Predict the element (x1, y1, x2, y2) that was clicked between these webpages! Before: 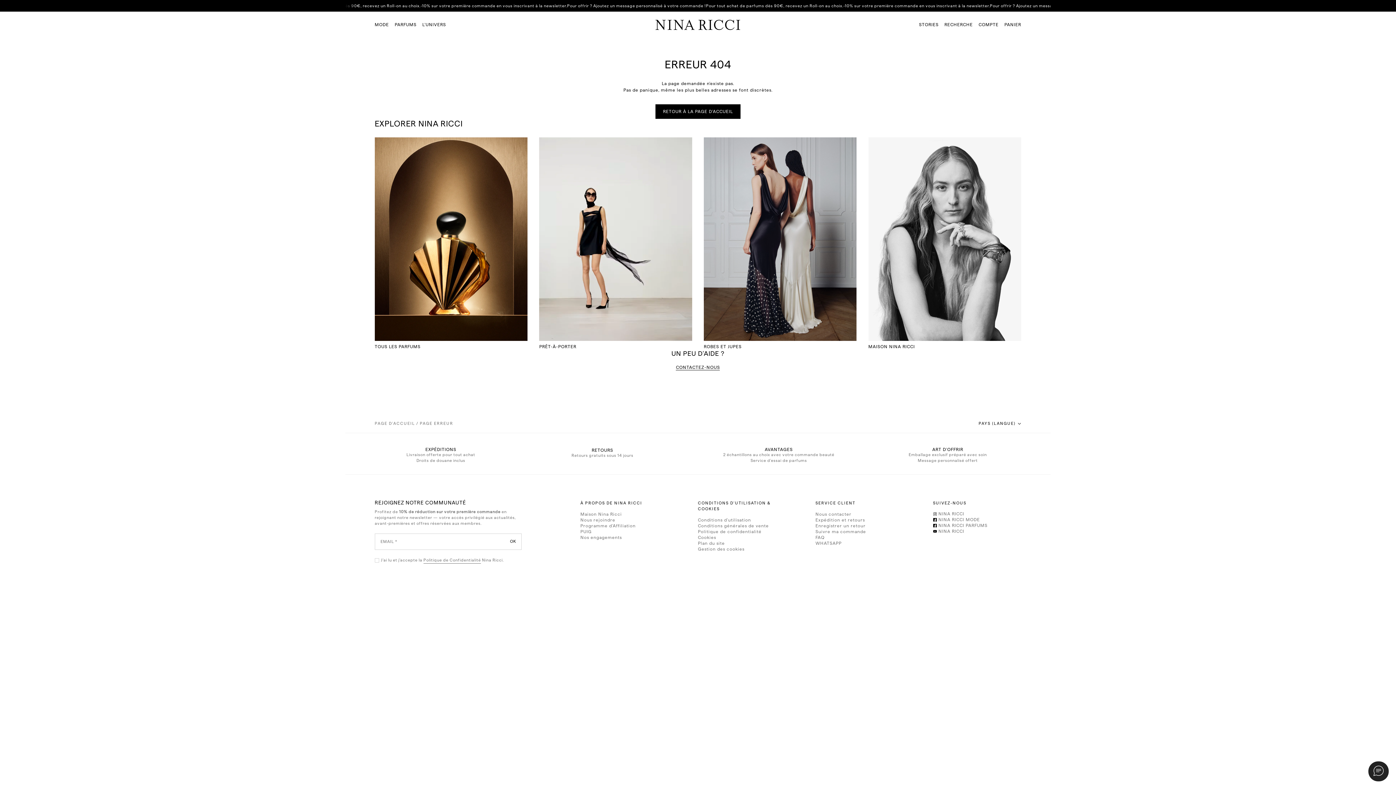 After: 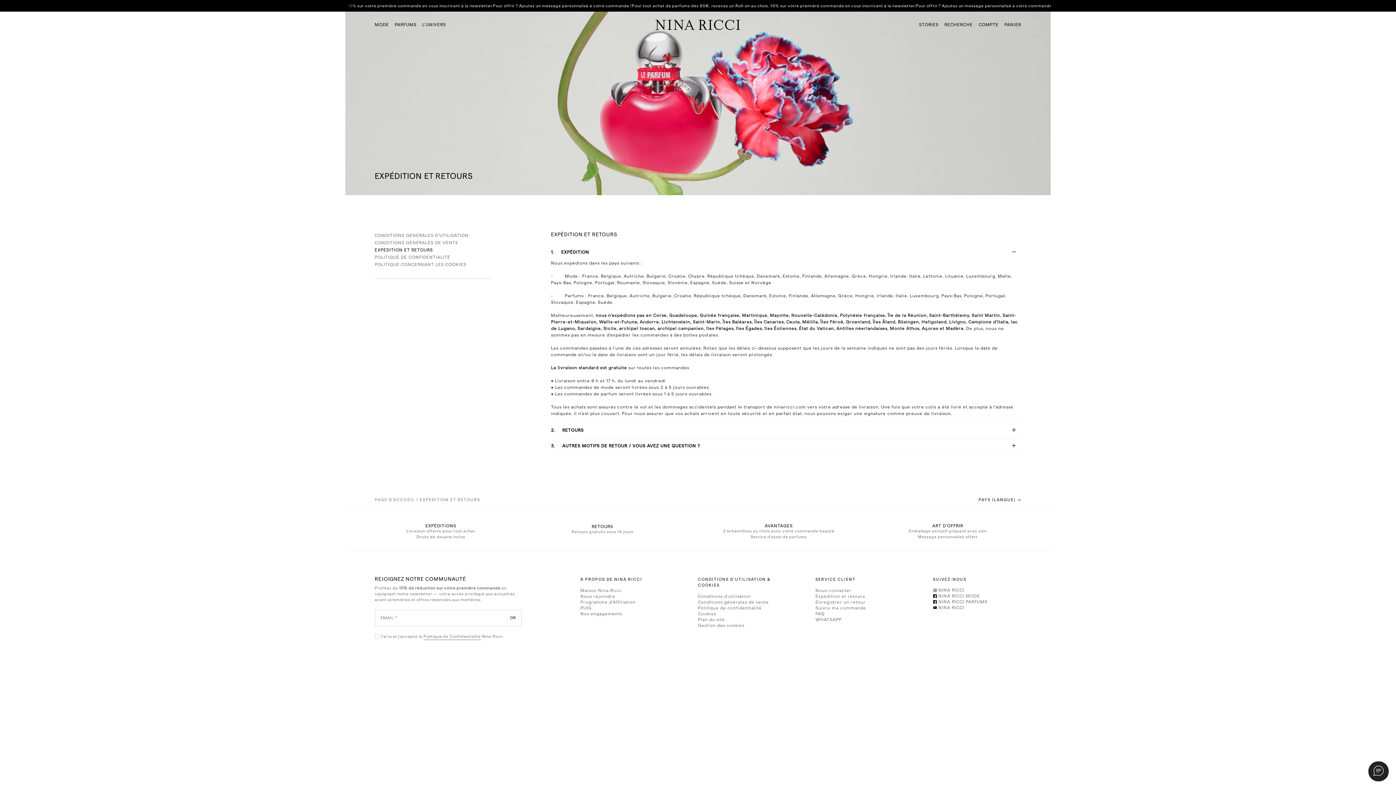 Action: label: Expédition et retours bbox: (815, 518, 865, 523)